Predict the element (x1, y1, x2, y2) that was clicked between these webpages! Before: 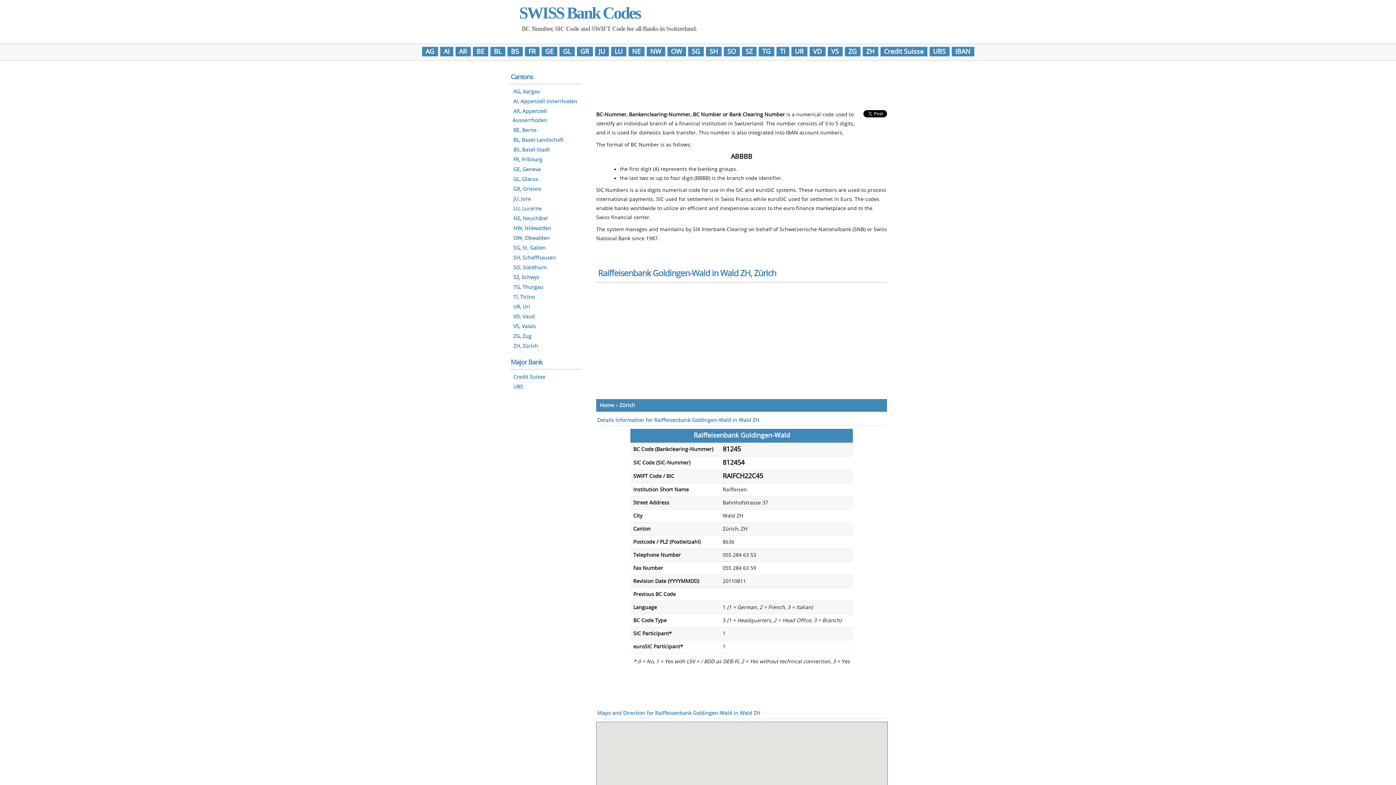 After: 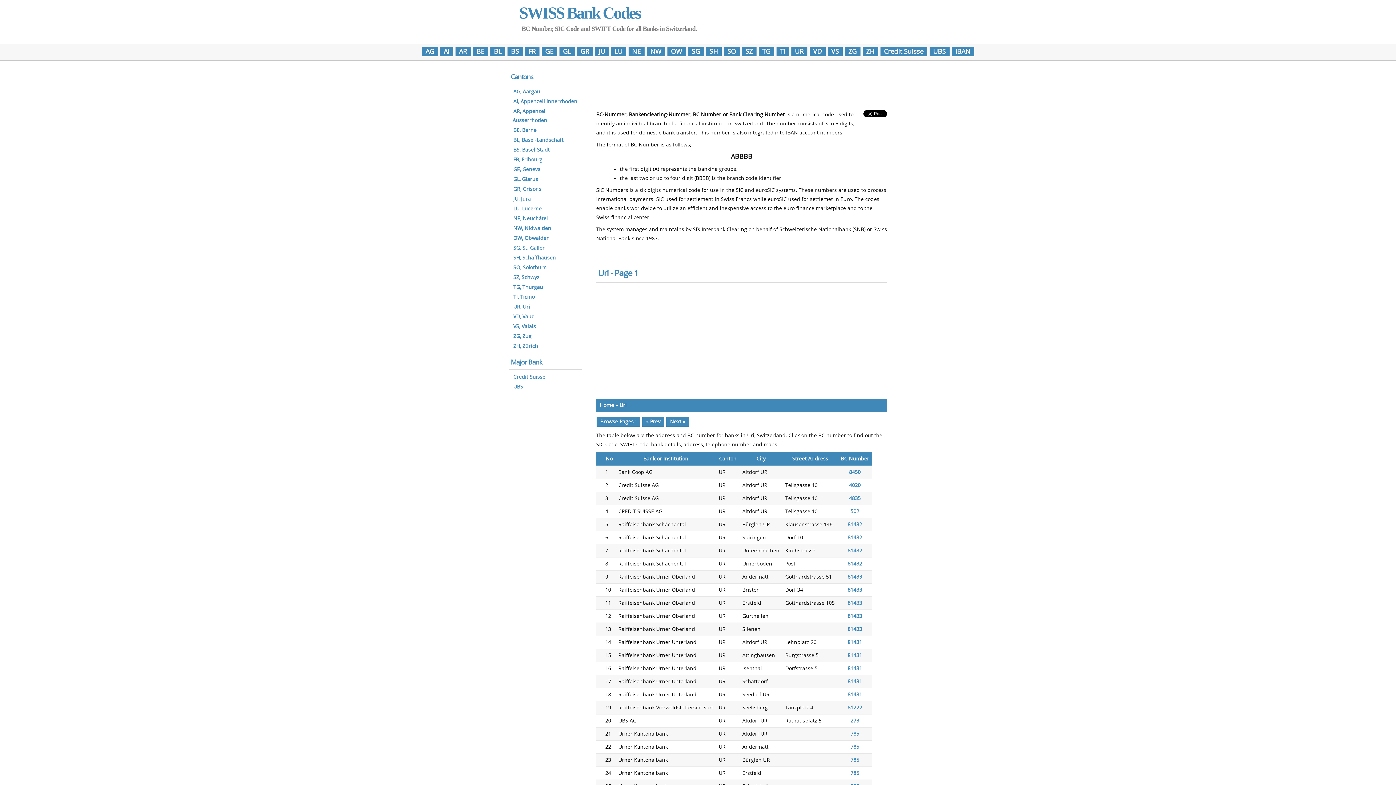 Action: bbox: (512, 303, 530, 310) label: UR, Uri